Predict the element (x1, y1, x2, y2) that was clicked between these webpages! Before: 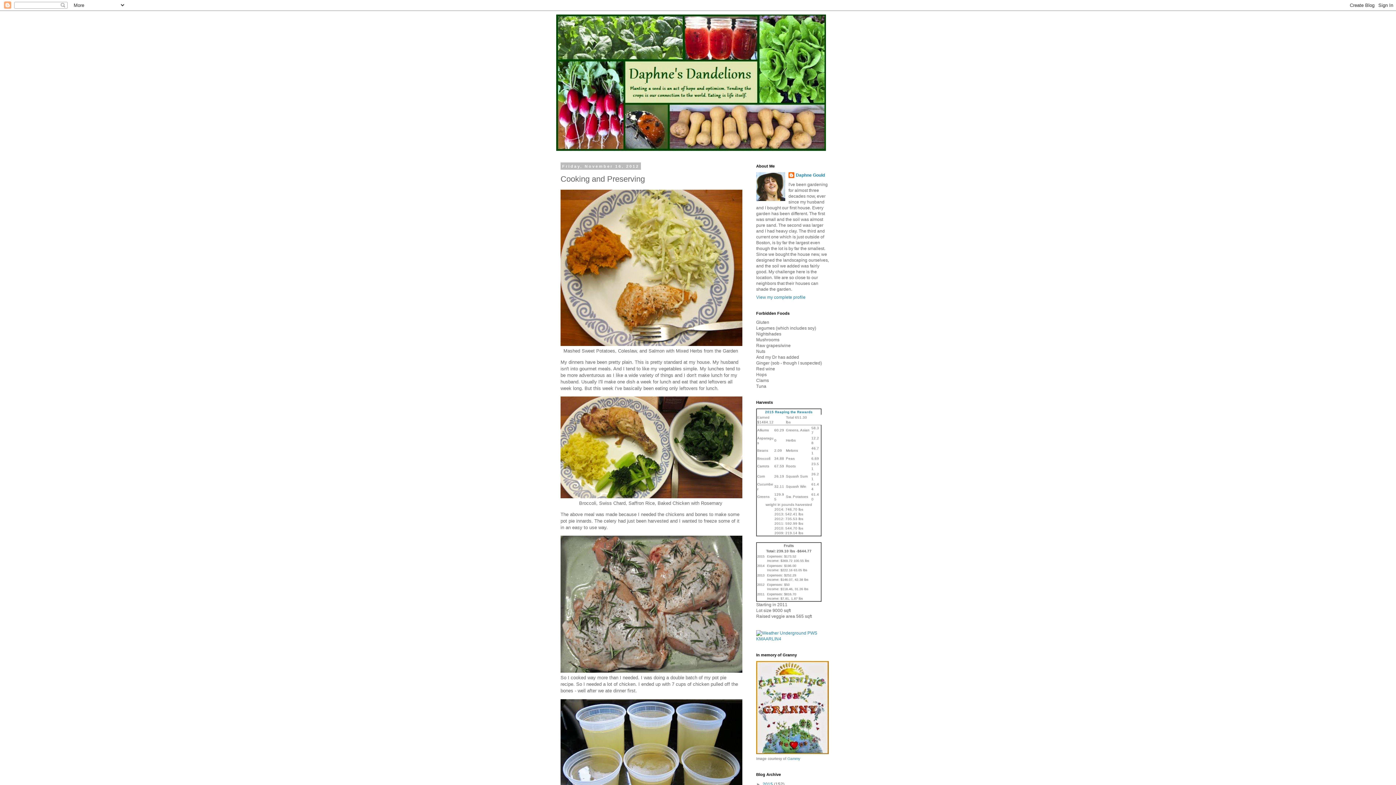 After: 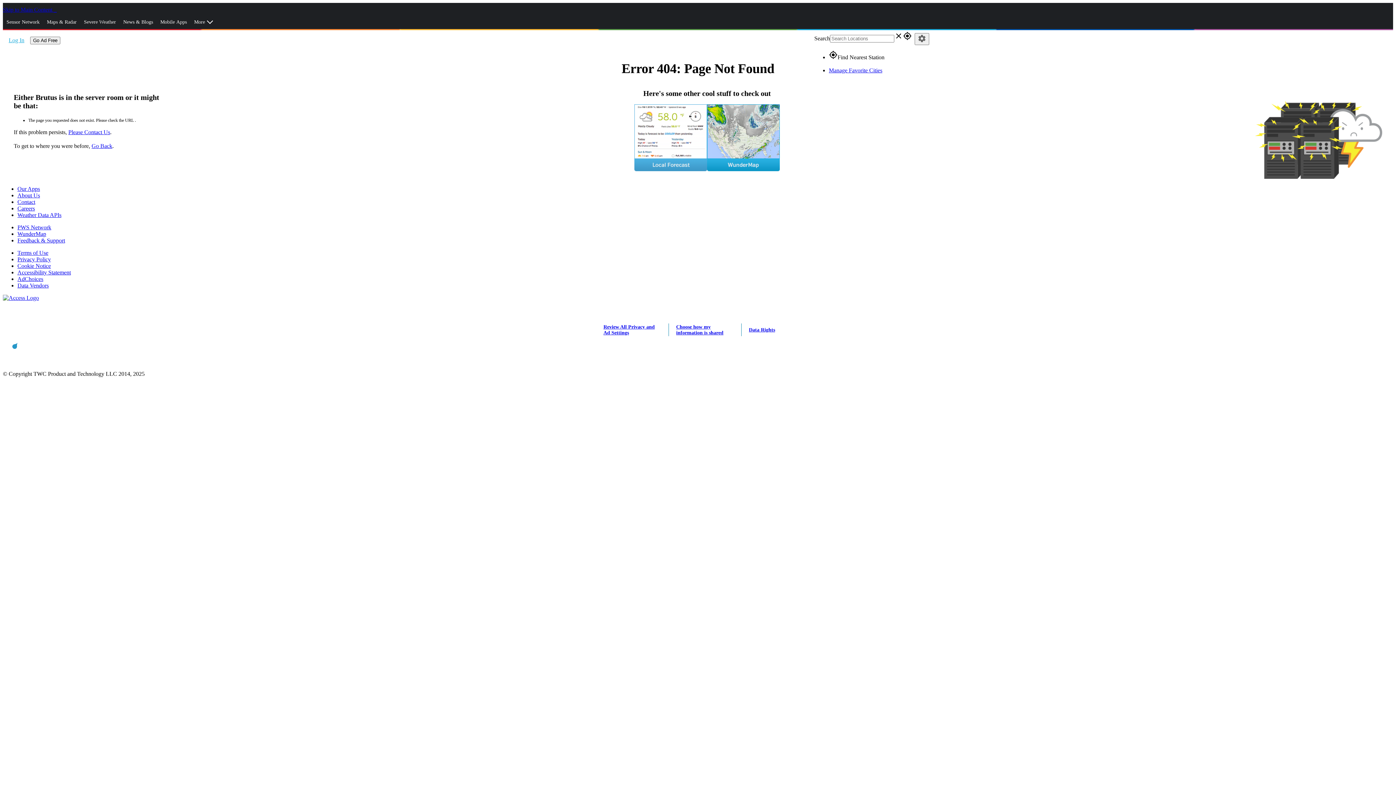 Action: bbox: (756, 636, 829, 641)